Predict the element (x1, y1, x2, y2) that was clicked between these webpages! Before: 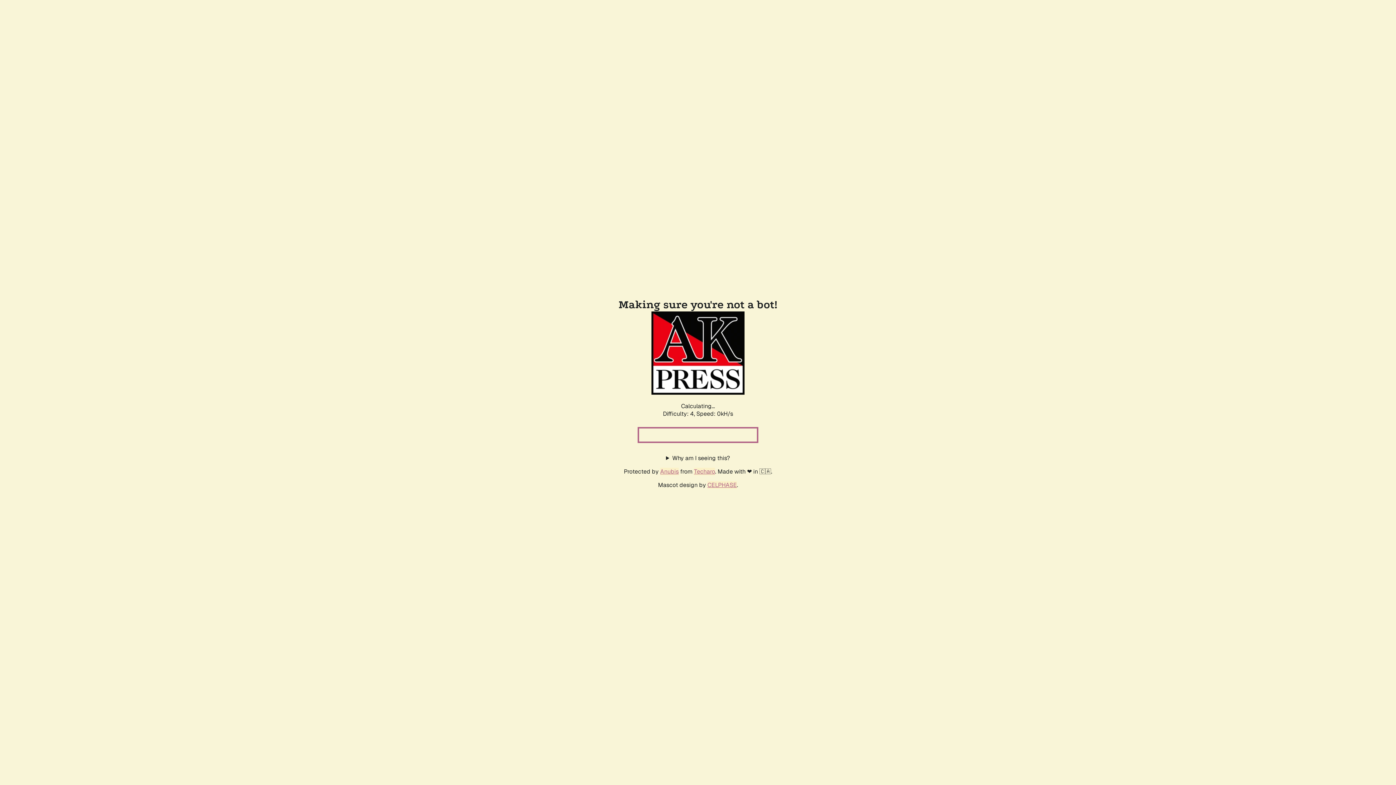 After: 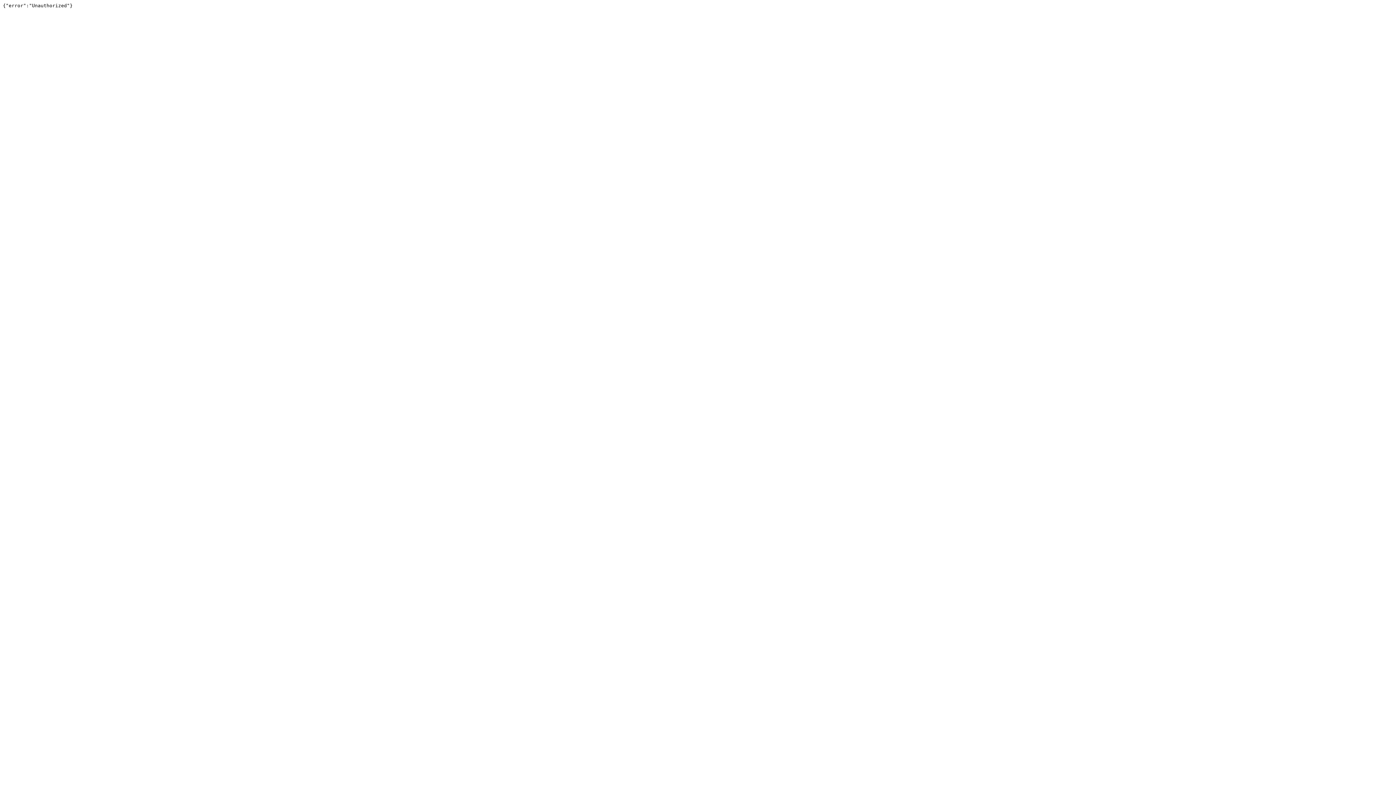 Action: bbox: (694, 467, 715, 475) label: Techaro